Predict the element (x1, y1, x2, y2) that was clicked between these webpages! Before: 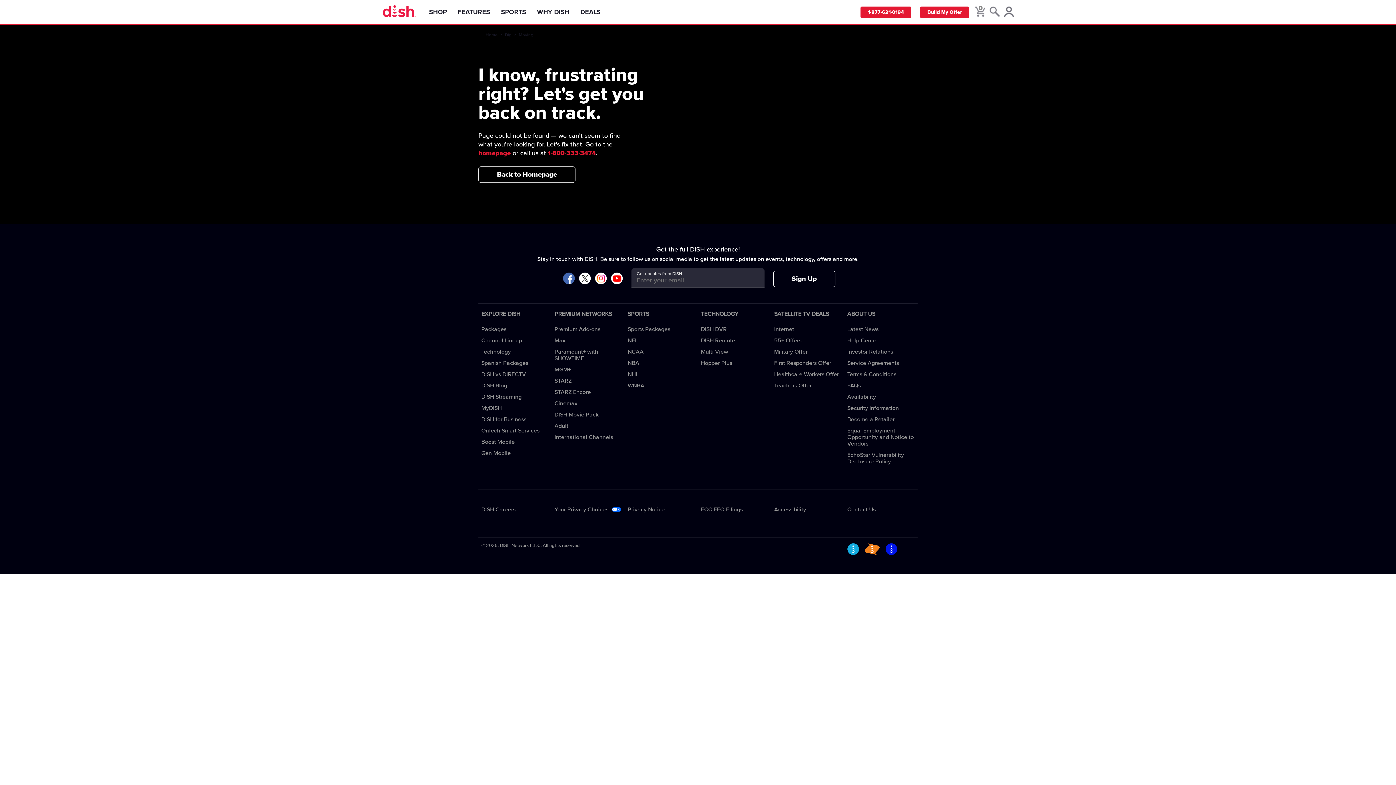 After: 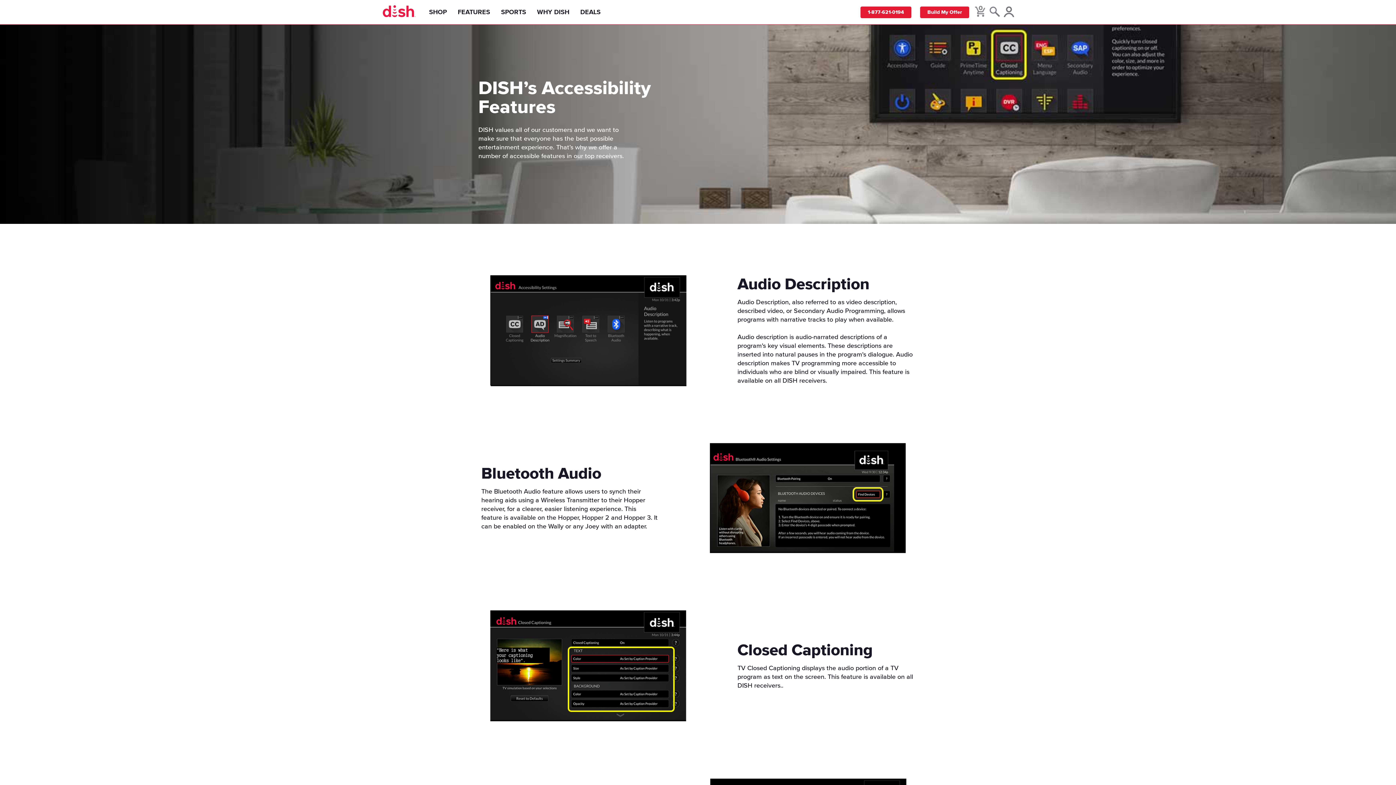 Action: label: Accessibility bbox: (774, 506, 806, 512)